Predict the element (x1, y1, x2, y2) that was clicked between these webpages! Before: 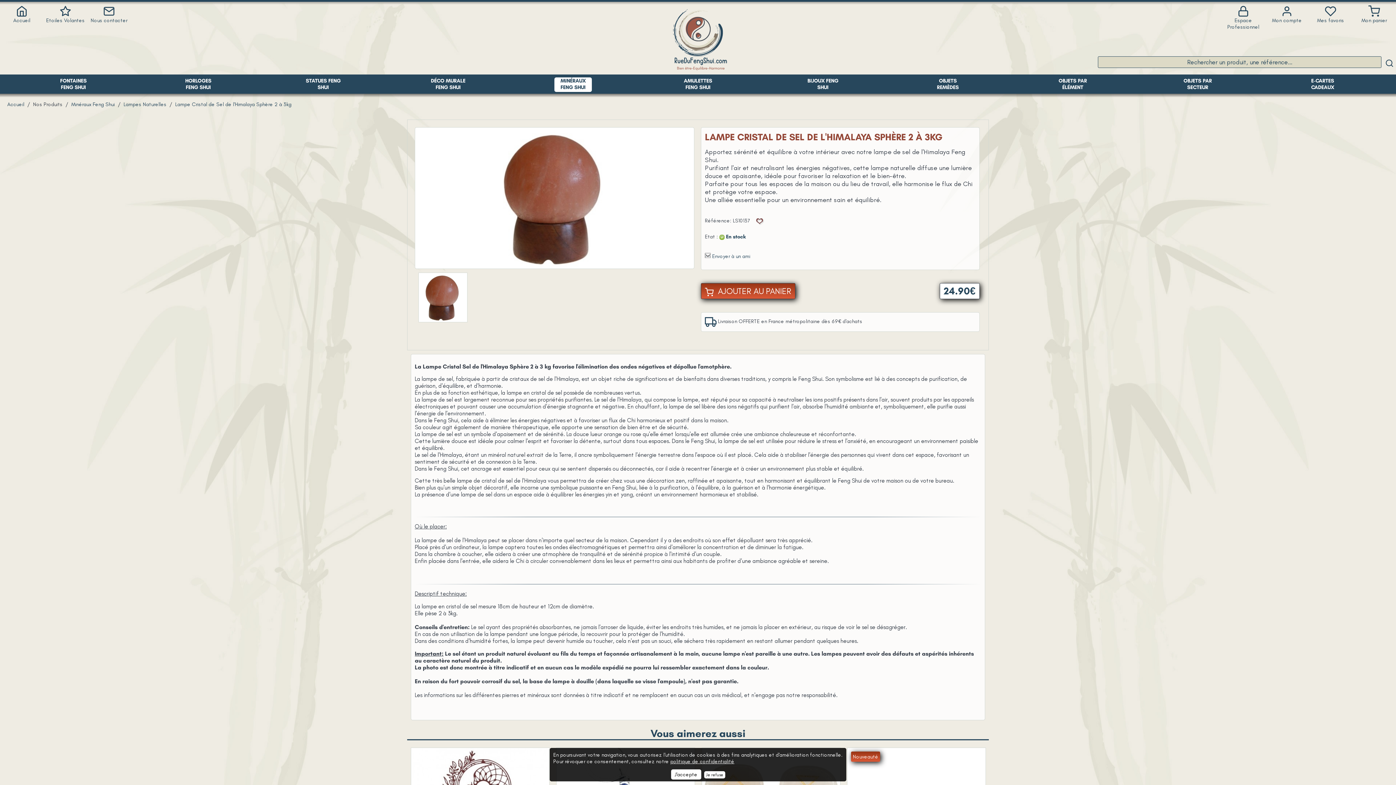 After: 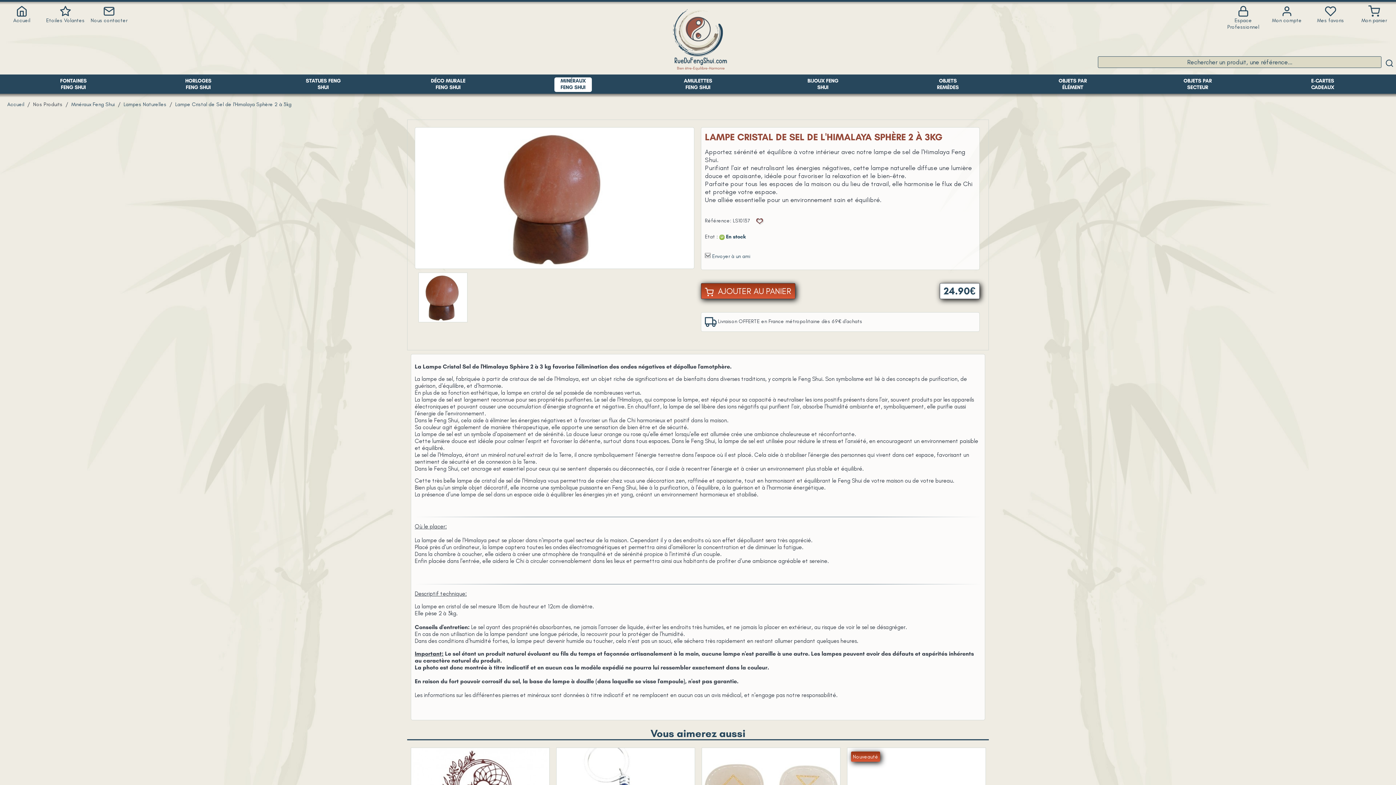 Action: label: J'accepte bbox: (671, 769, 701, 780)